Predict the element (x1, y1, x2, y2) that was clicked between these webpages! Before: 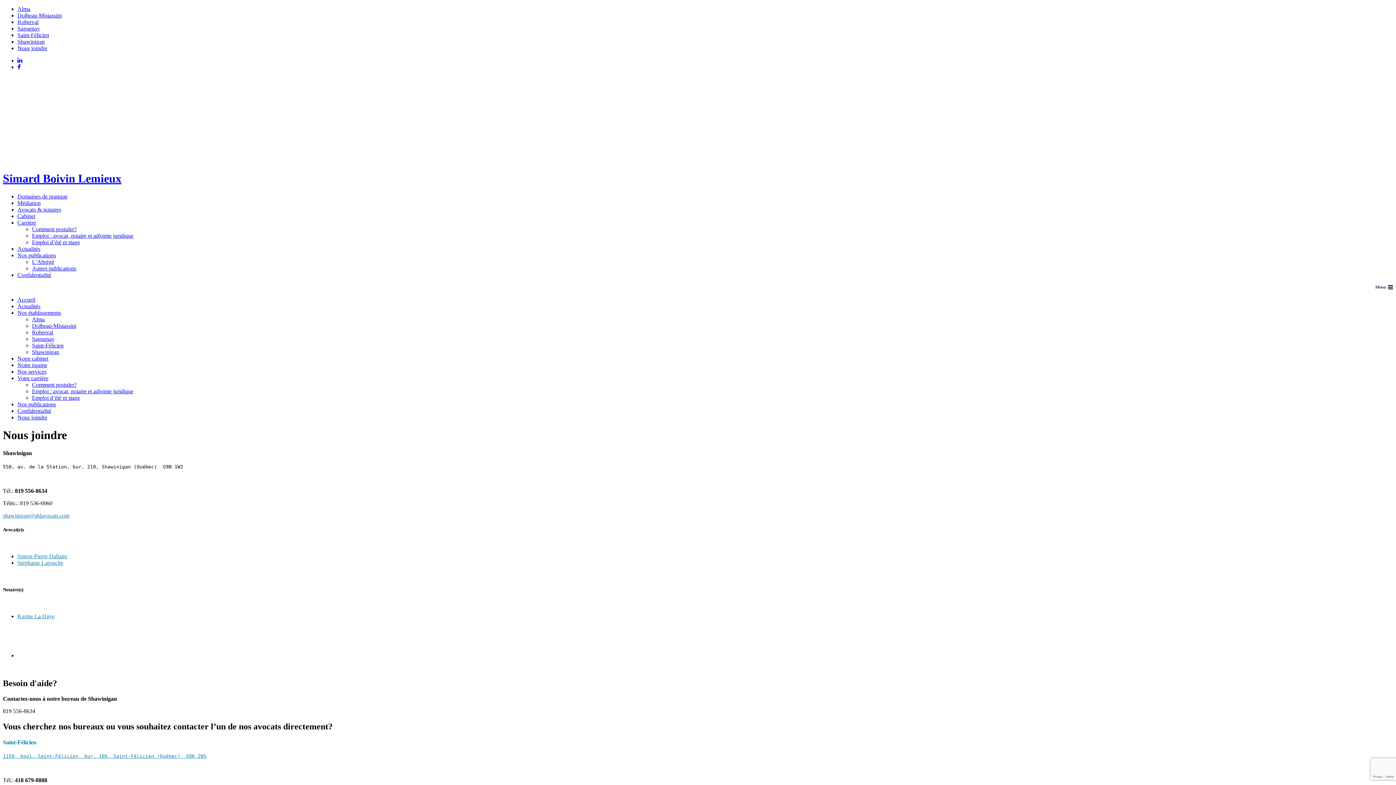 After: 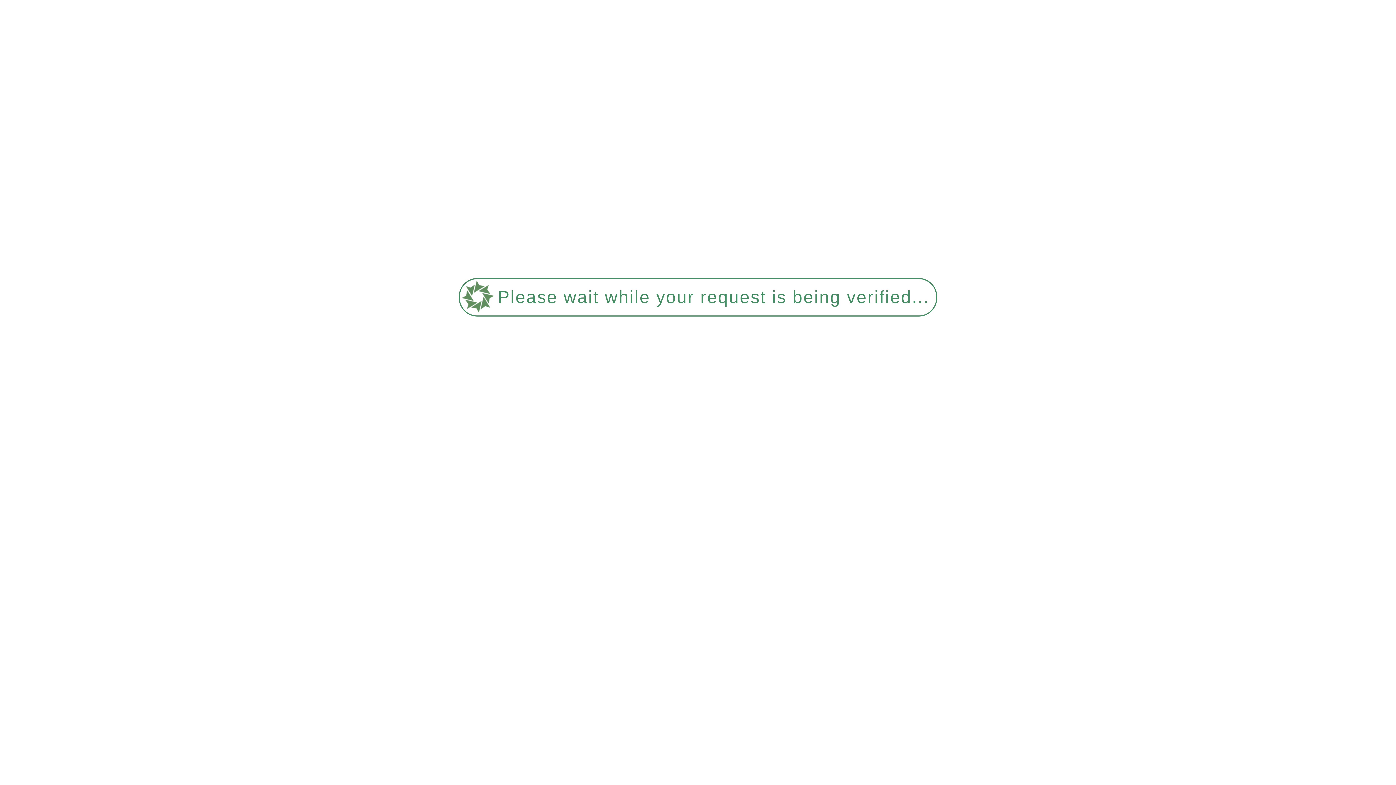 Action: bbox: (17, 245, 40, 251) label: Actualités